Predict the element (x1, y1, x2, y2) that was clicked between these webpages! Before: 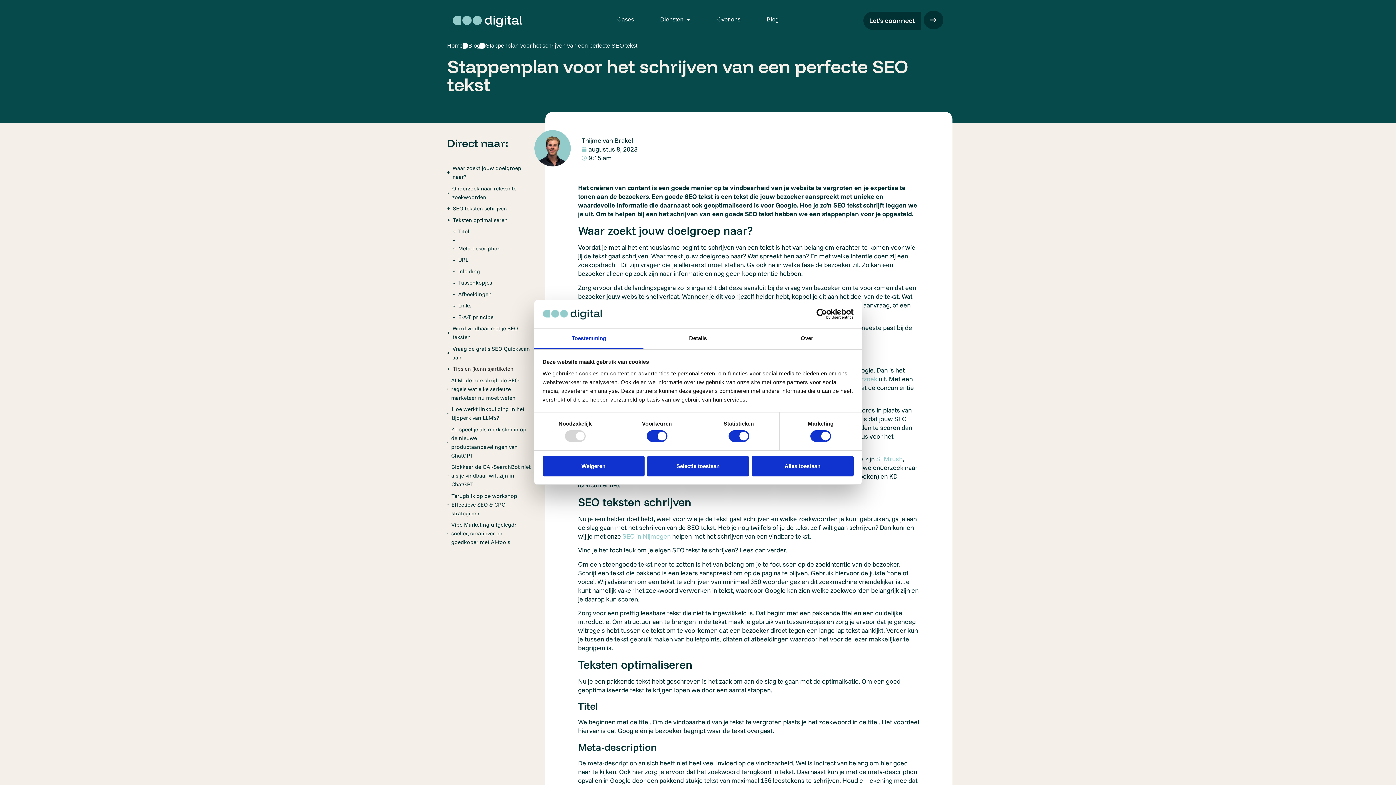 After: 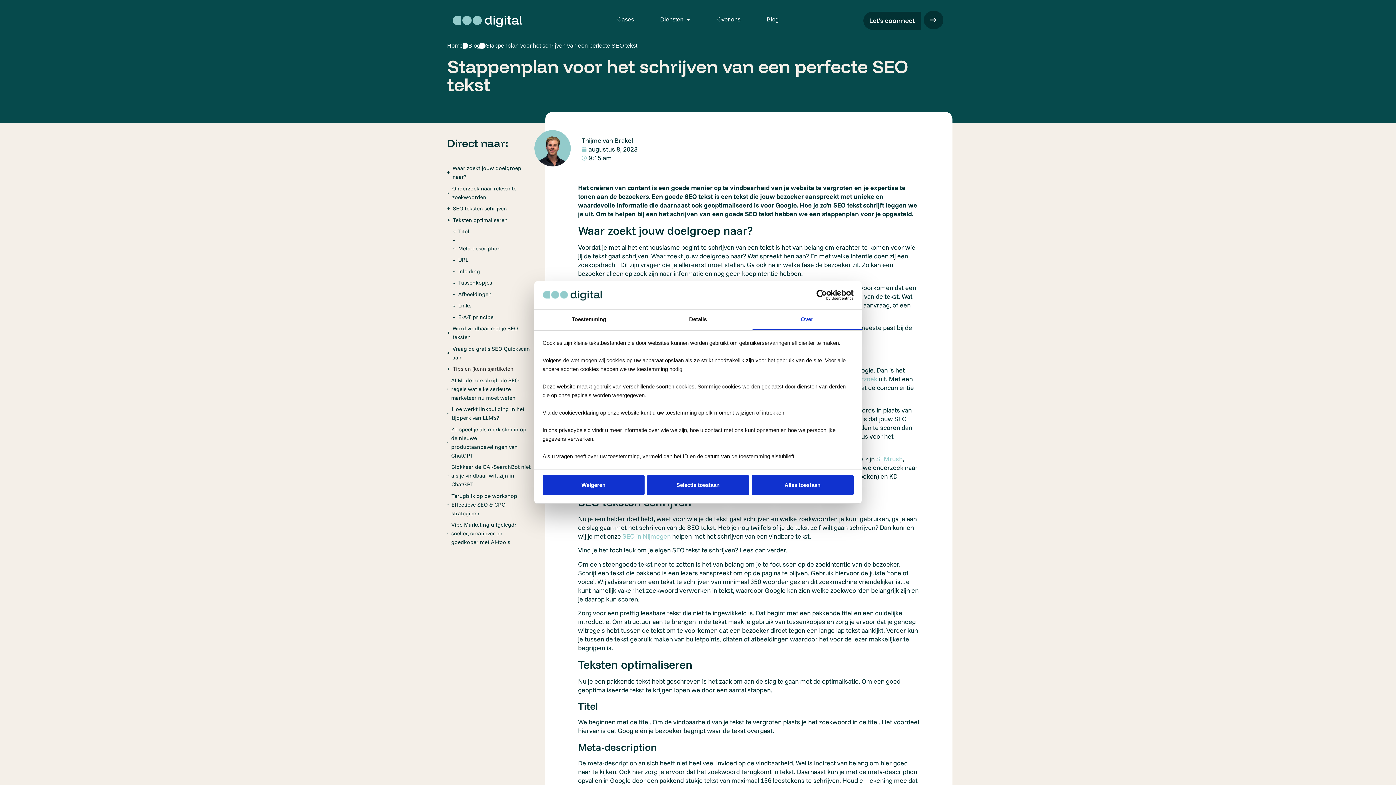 Action: label: Over bbox: (752, 328, 861, 349)